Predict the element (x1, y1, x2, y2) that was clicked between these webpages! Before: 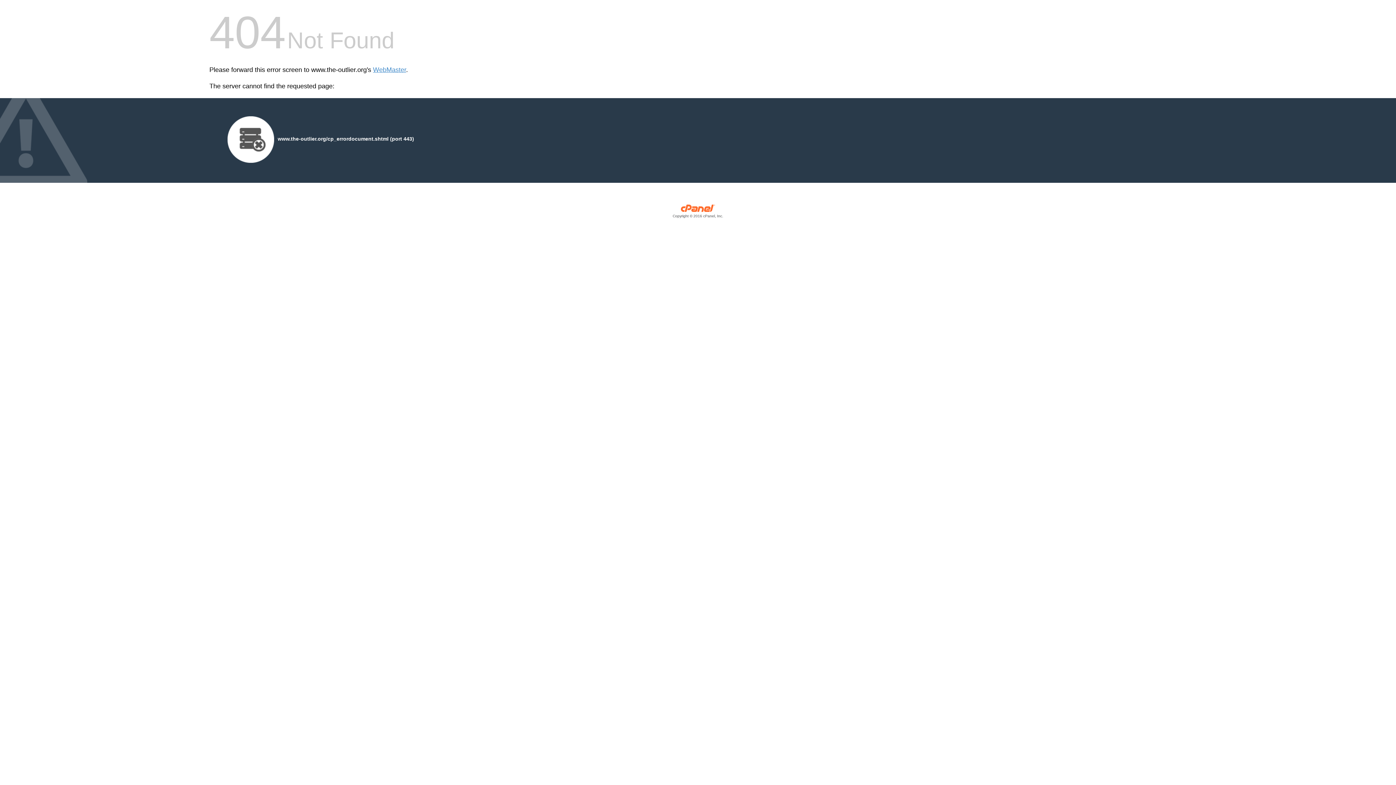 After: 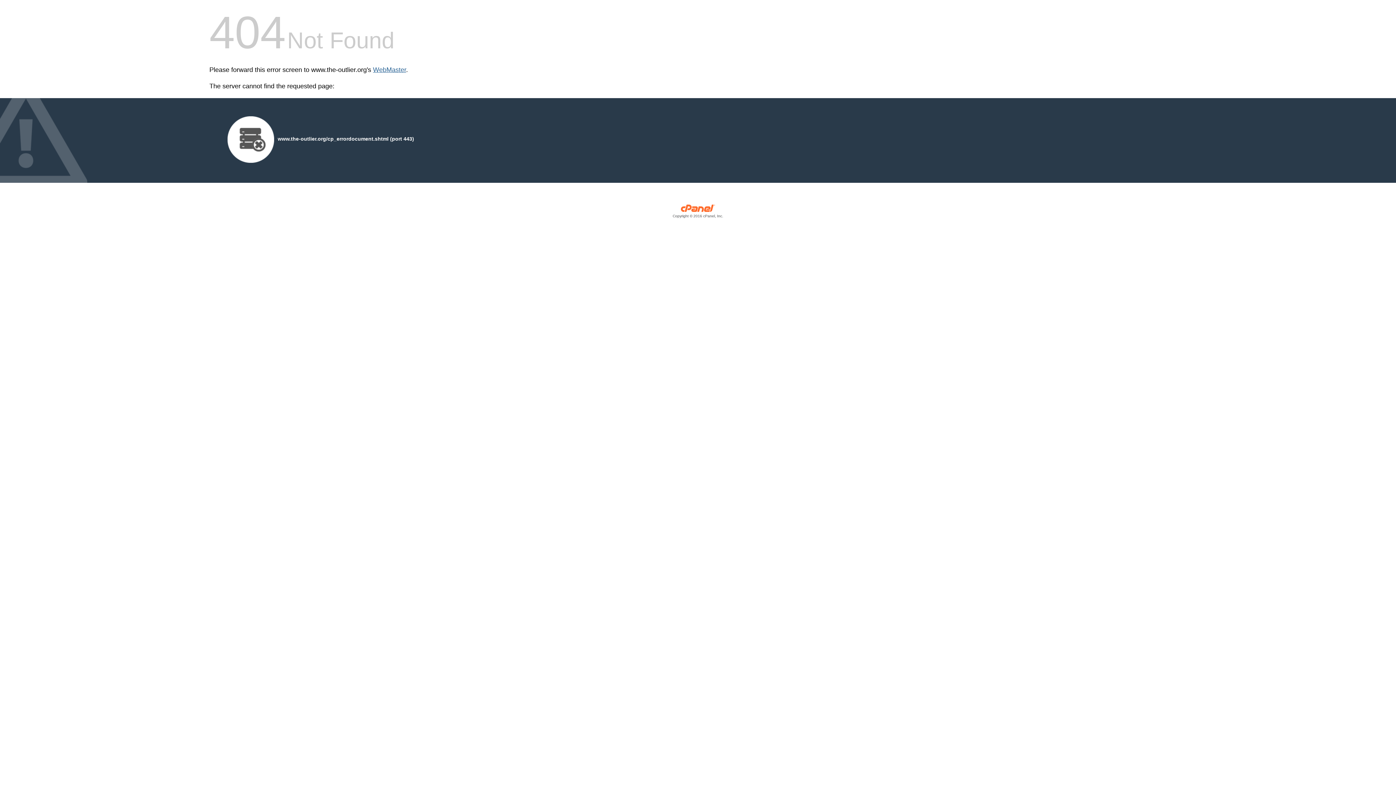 Action: bbox: (373, 66, 406, 73) label: WebMaster